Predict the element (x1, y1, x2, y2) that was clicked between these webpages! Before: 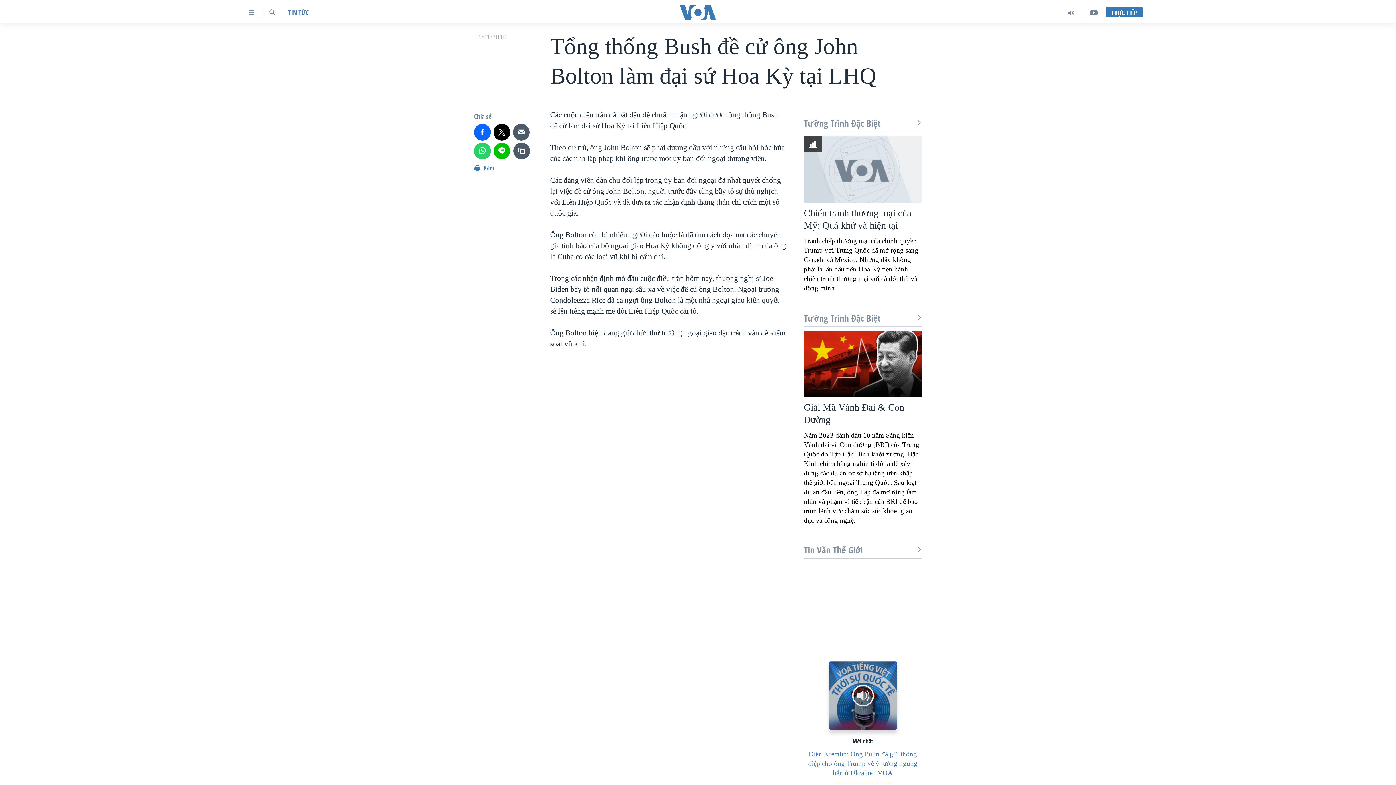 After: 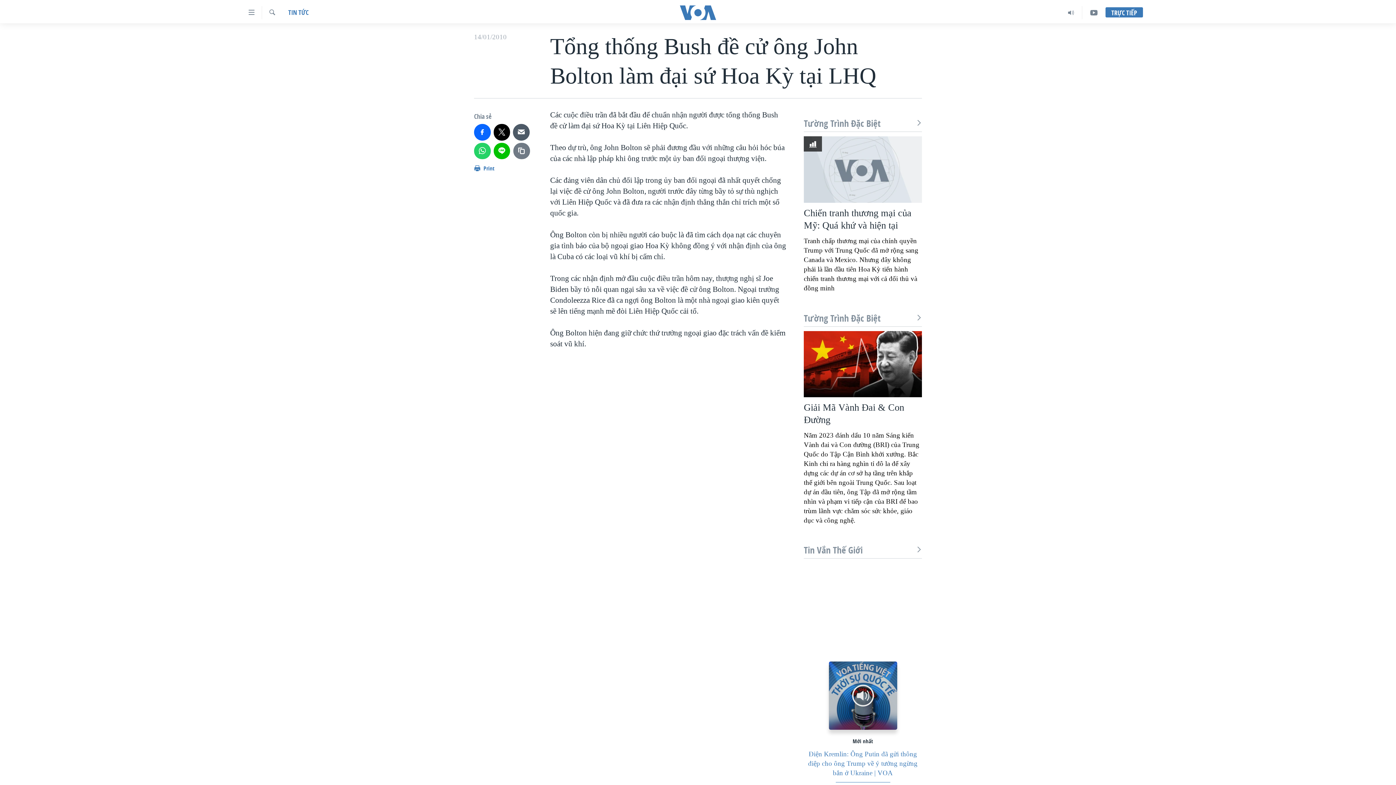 Action: bbox: (513, 142, 530, 159)